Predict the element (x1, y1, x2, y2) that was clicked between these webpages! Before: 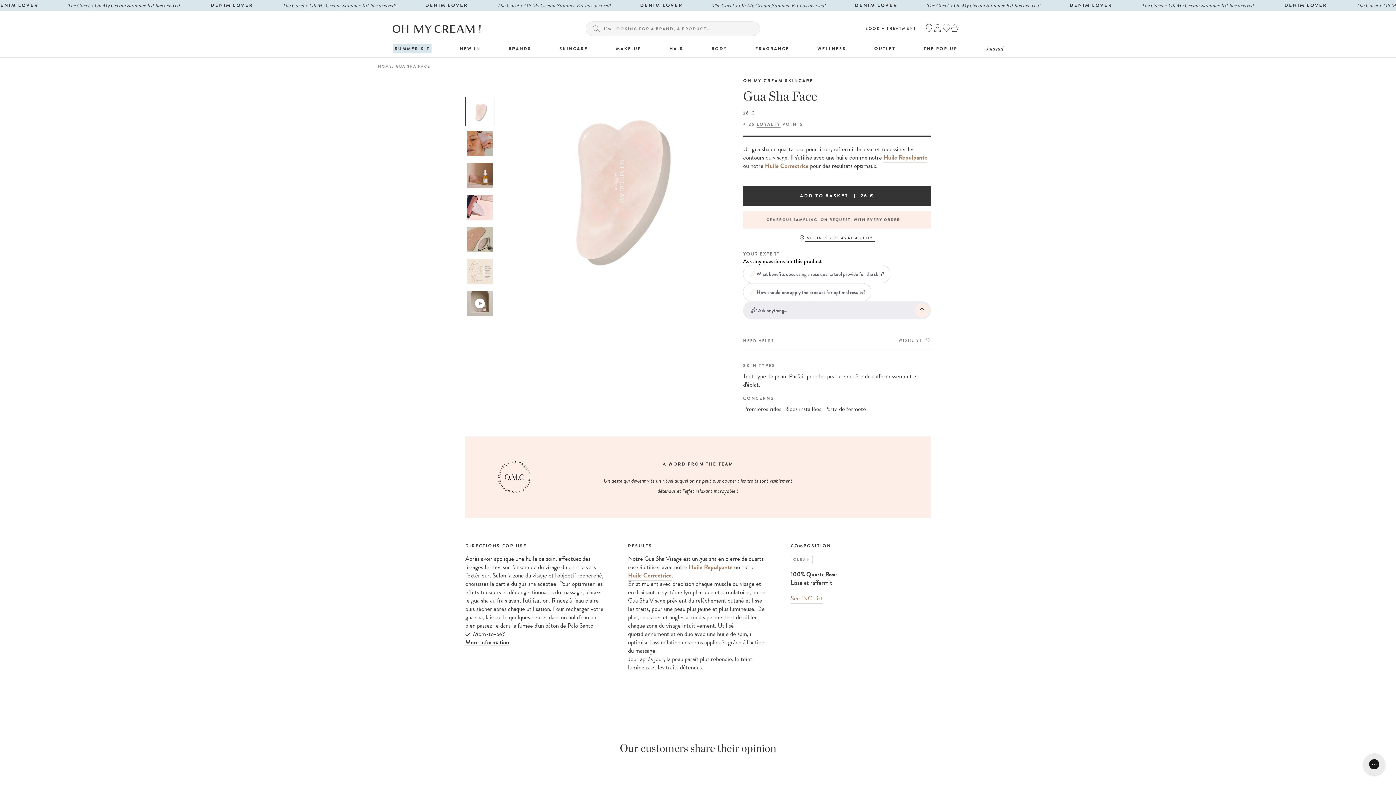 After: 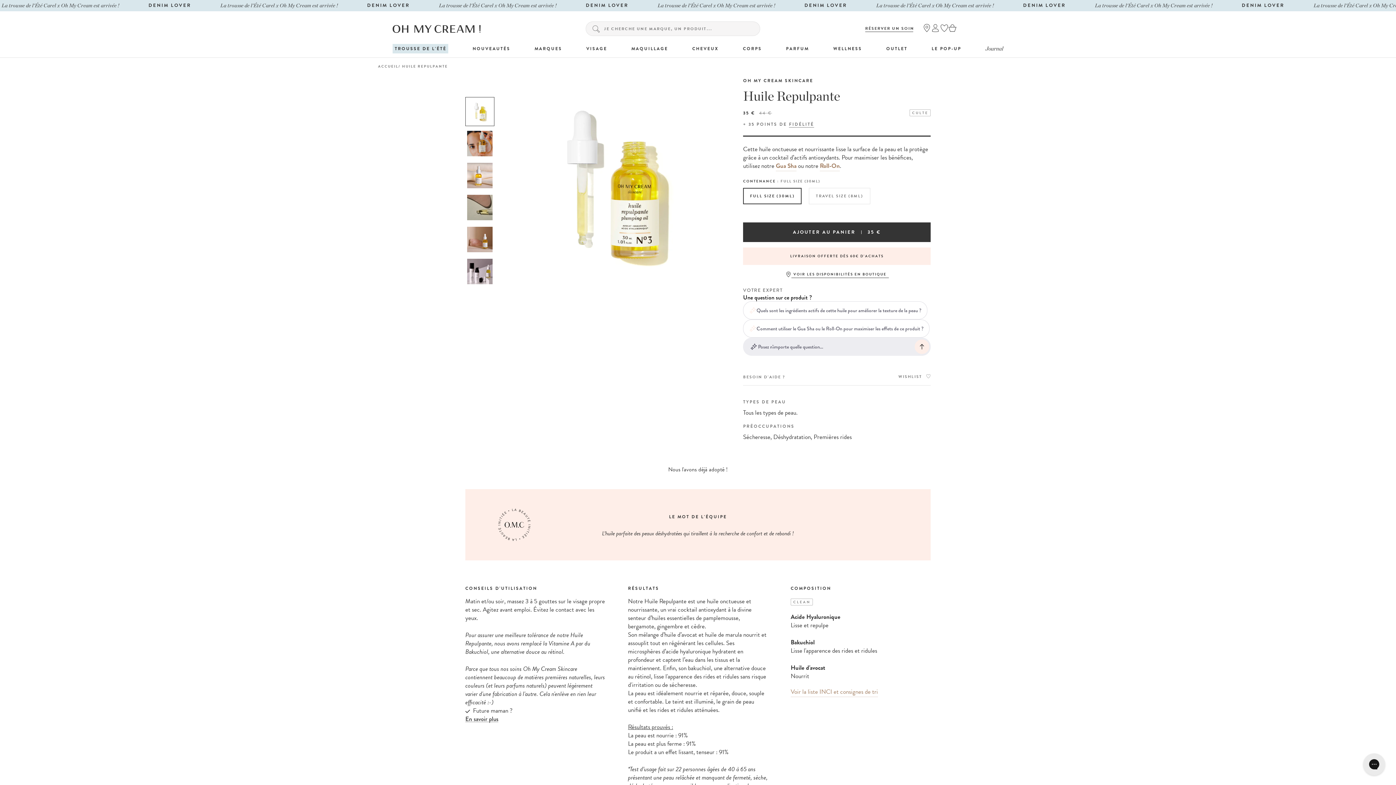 Action: bbox: (688, 562, 732, 572) label: Huile Repulpante